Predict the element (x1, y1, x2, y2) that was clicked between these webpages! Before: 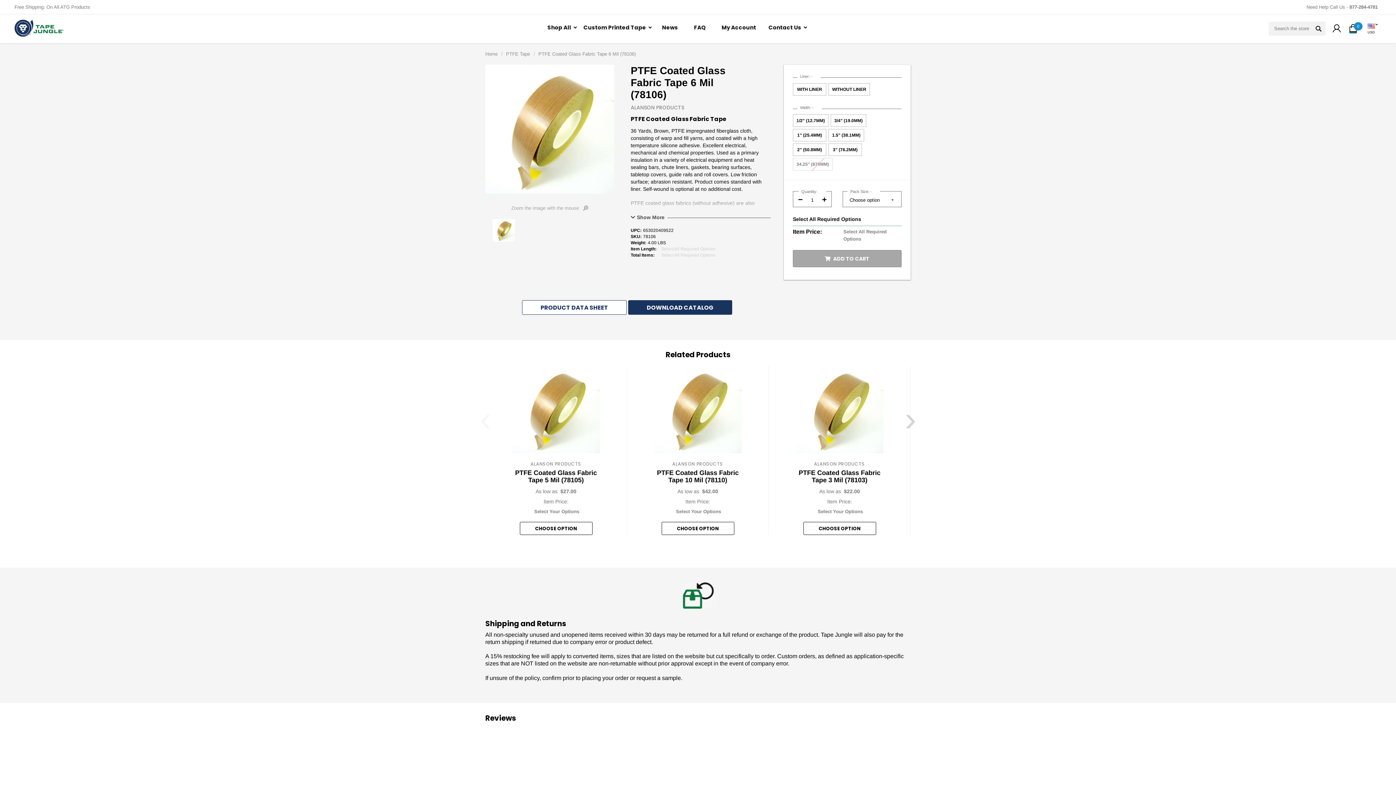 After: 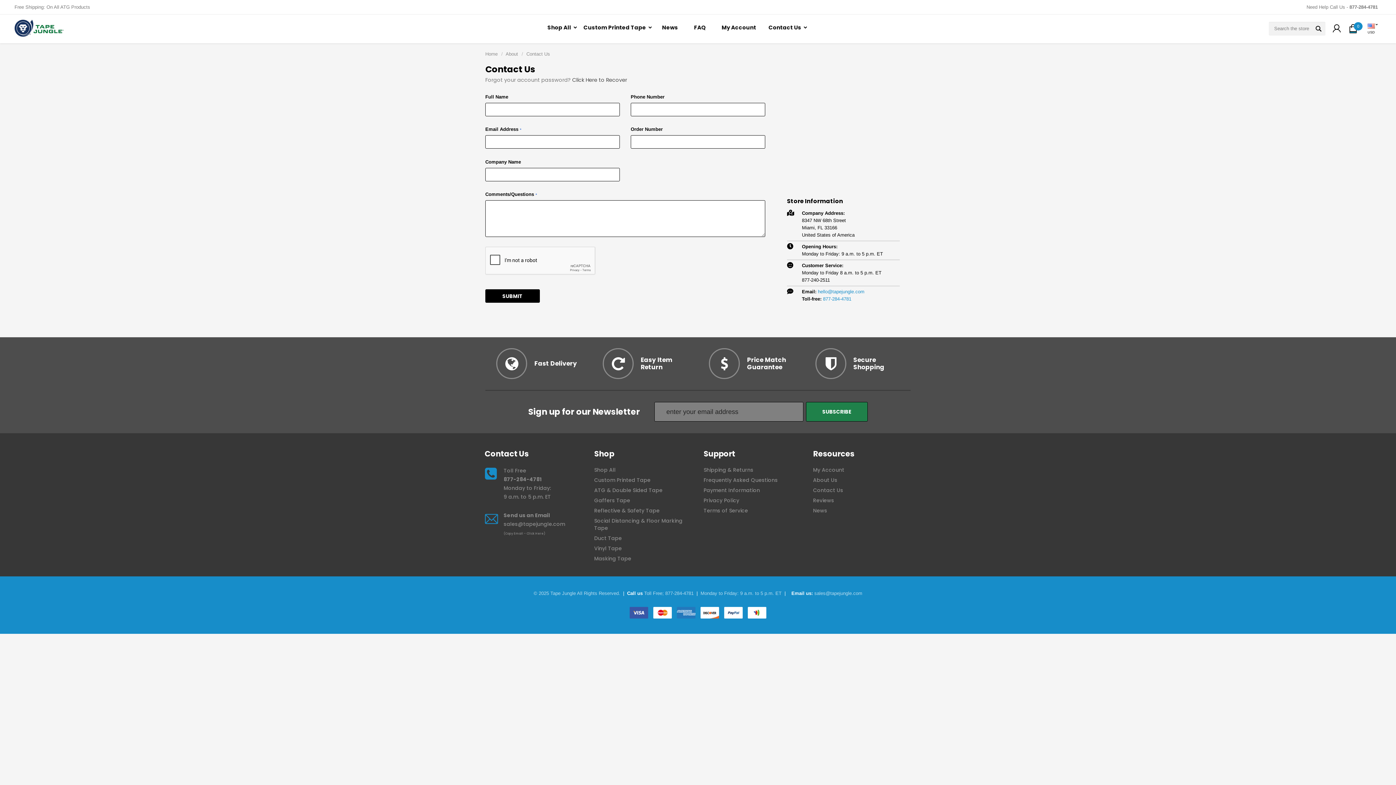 Action: bbox: (765, 21, 808, 34) label: Contact Us